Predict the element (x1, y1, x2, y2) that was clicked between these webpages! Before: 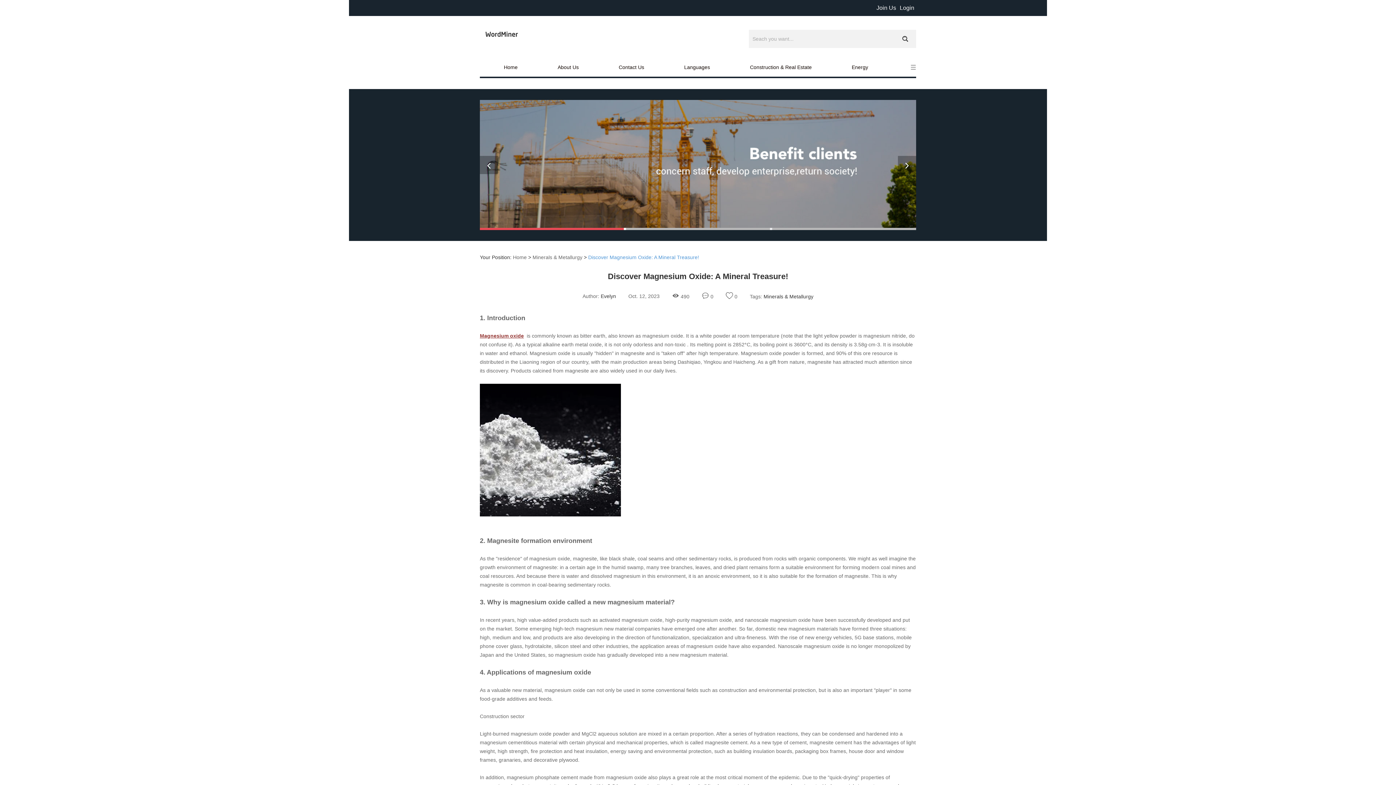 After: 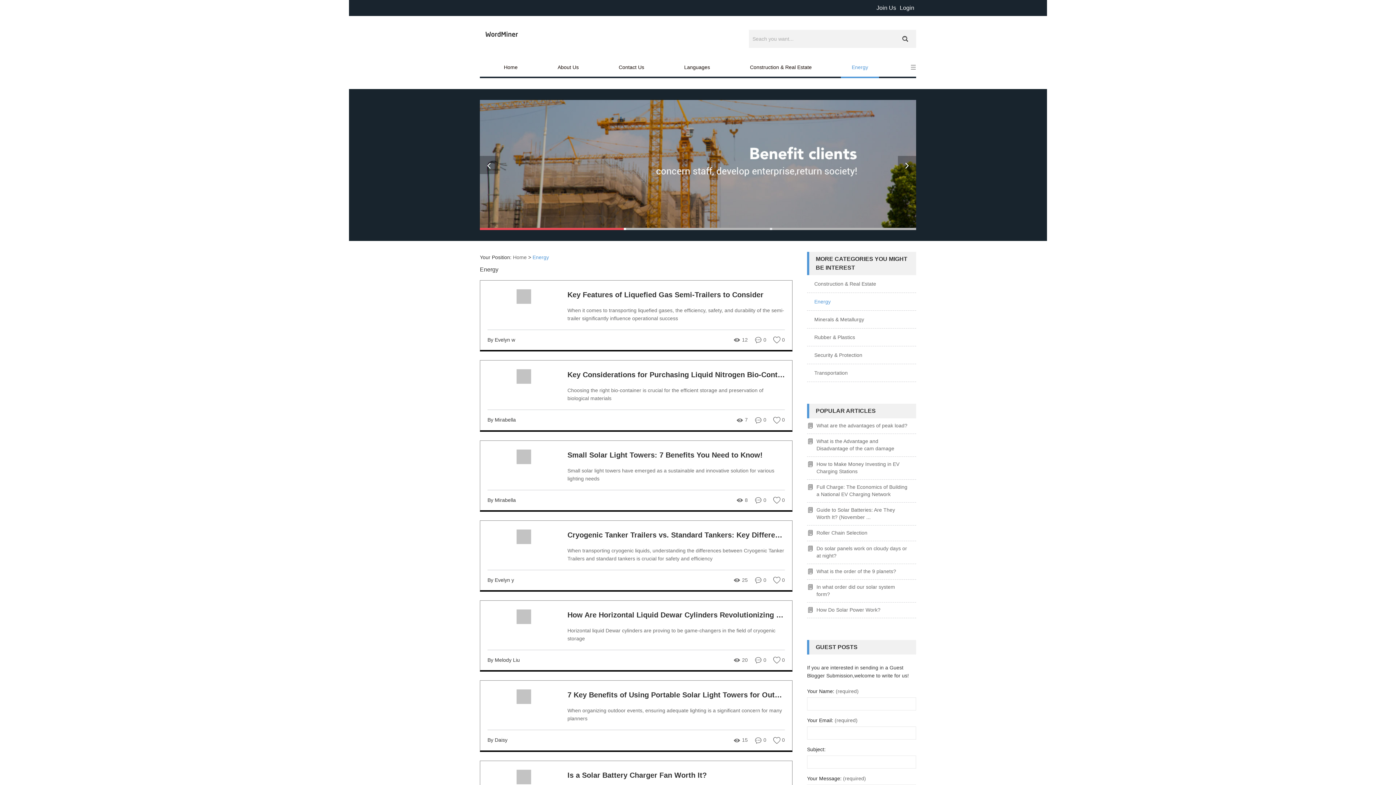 Action: bbox: (841, 48, 879, 78) label: Energy